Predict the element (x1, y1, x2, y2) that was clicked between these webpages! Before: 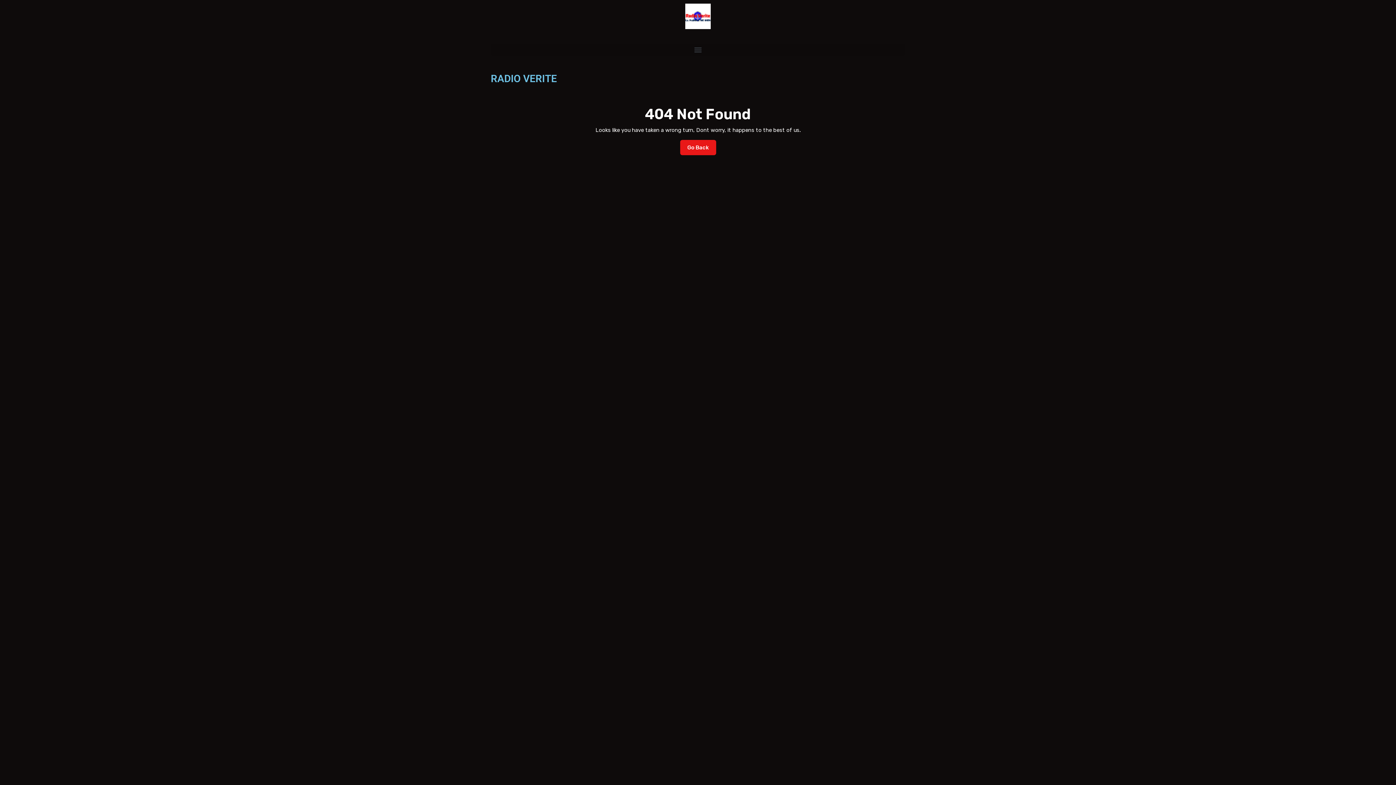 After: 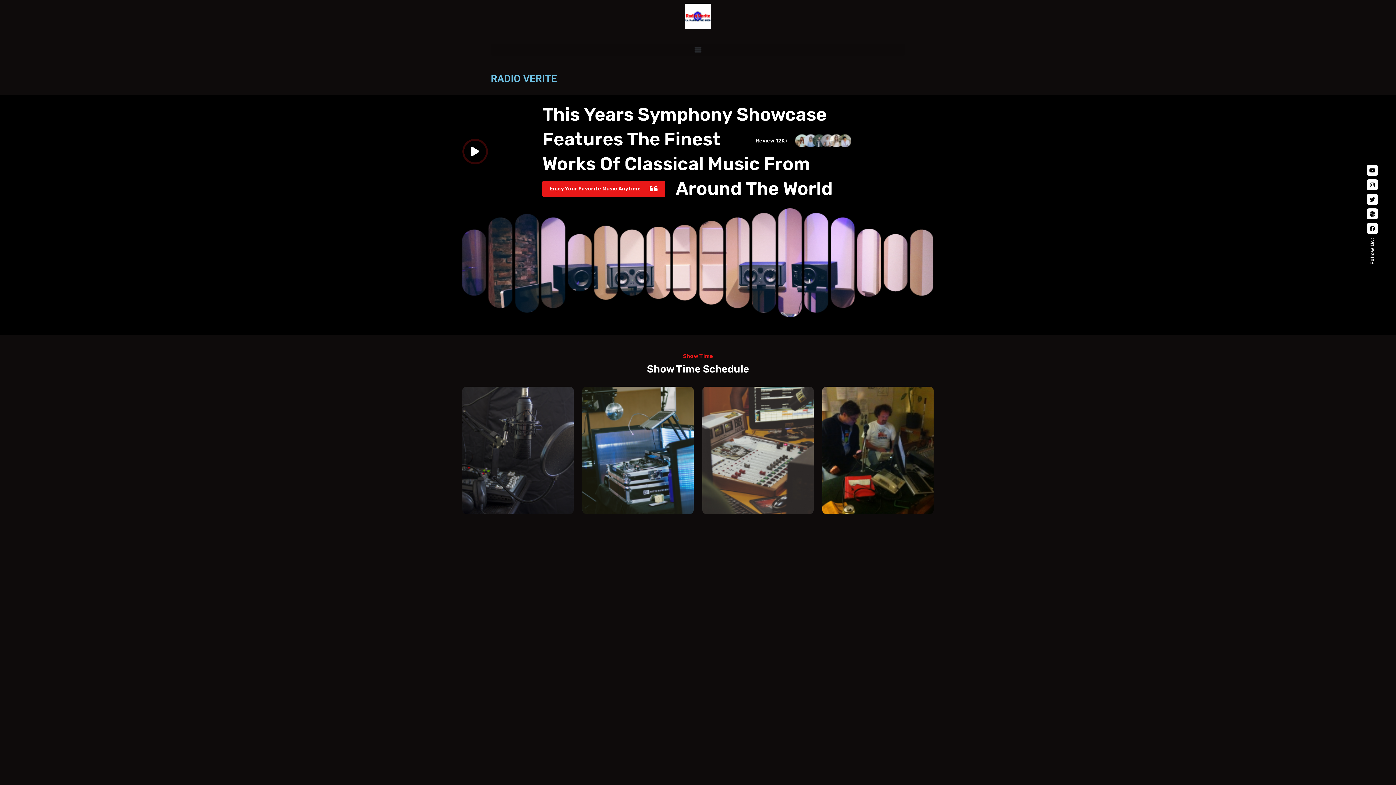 Action: label: Go Back
Go Back bbox: (680, 140, 716, 155)